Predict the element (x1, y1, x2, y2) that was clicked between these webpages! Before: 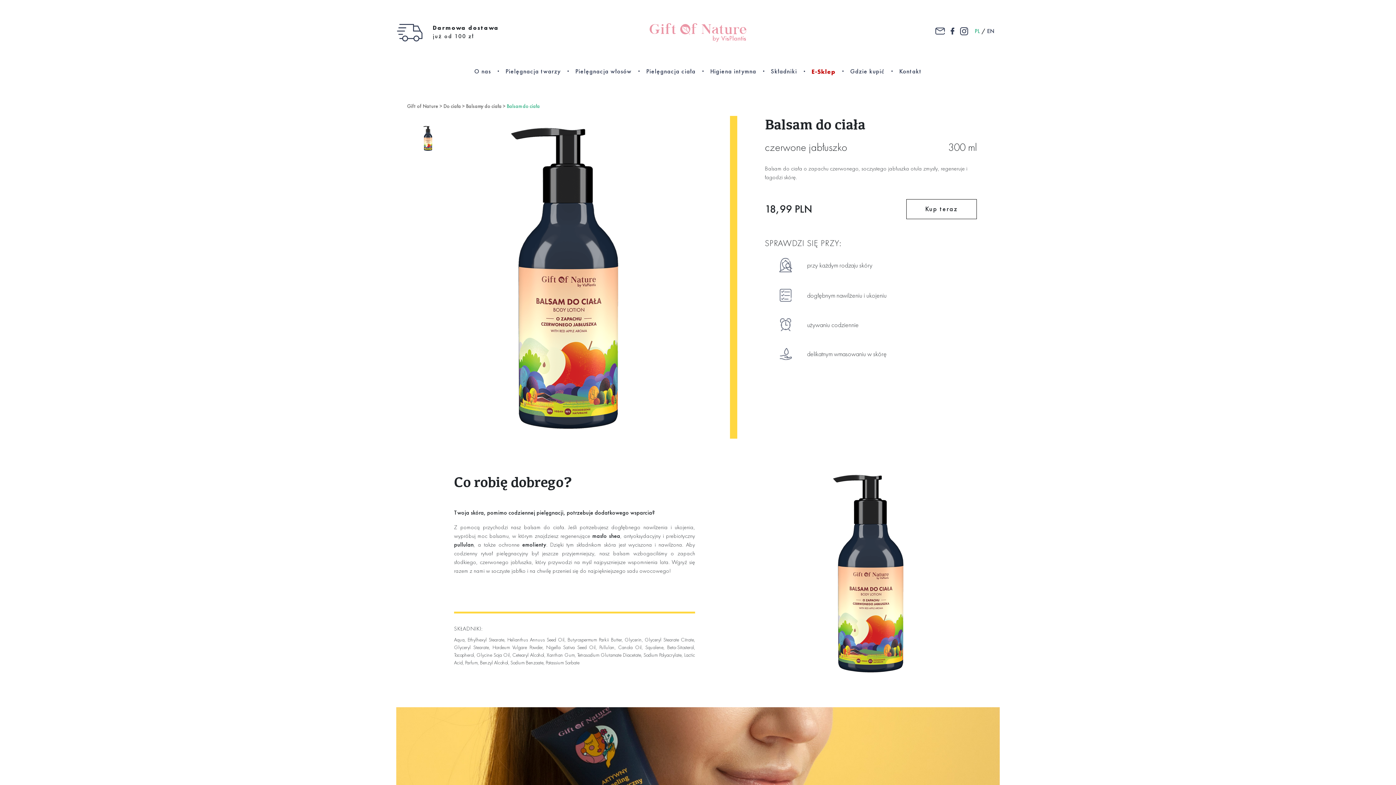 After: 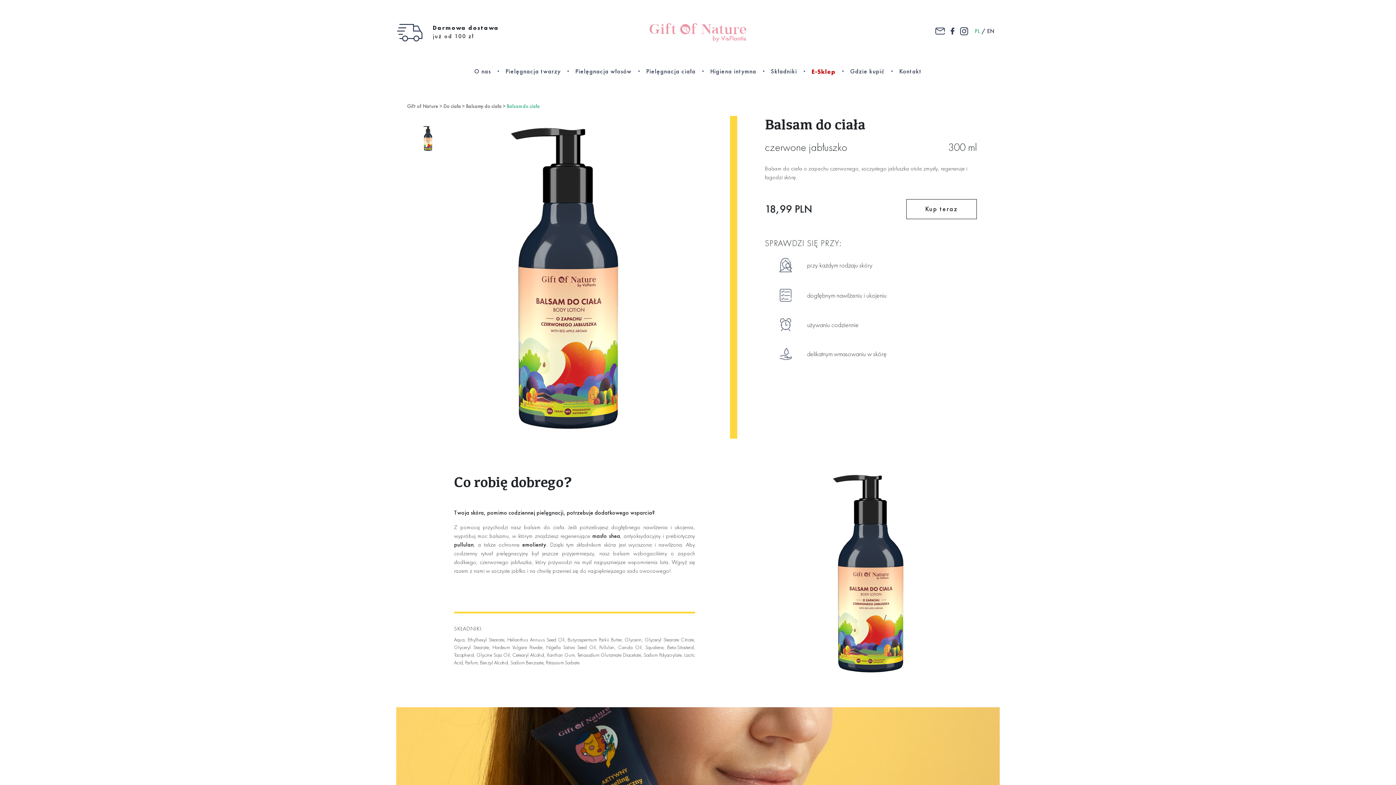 Action: bbox: (947, 23, 957, 37) label: facebook